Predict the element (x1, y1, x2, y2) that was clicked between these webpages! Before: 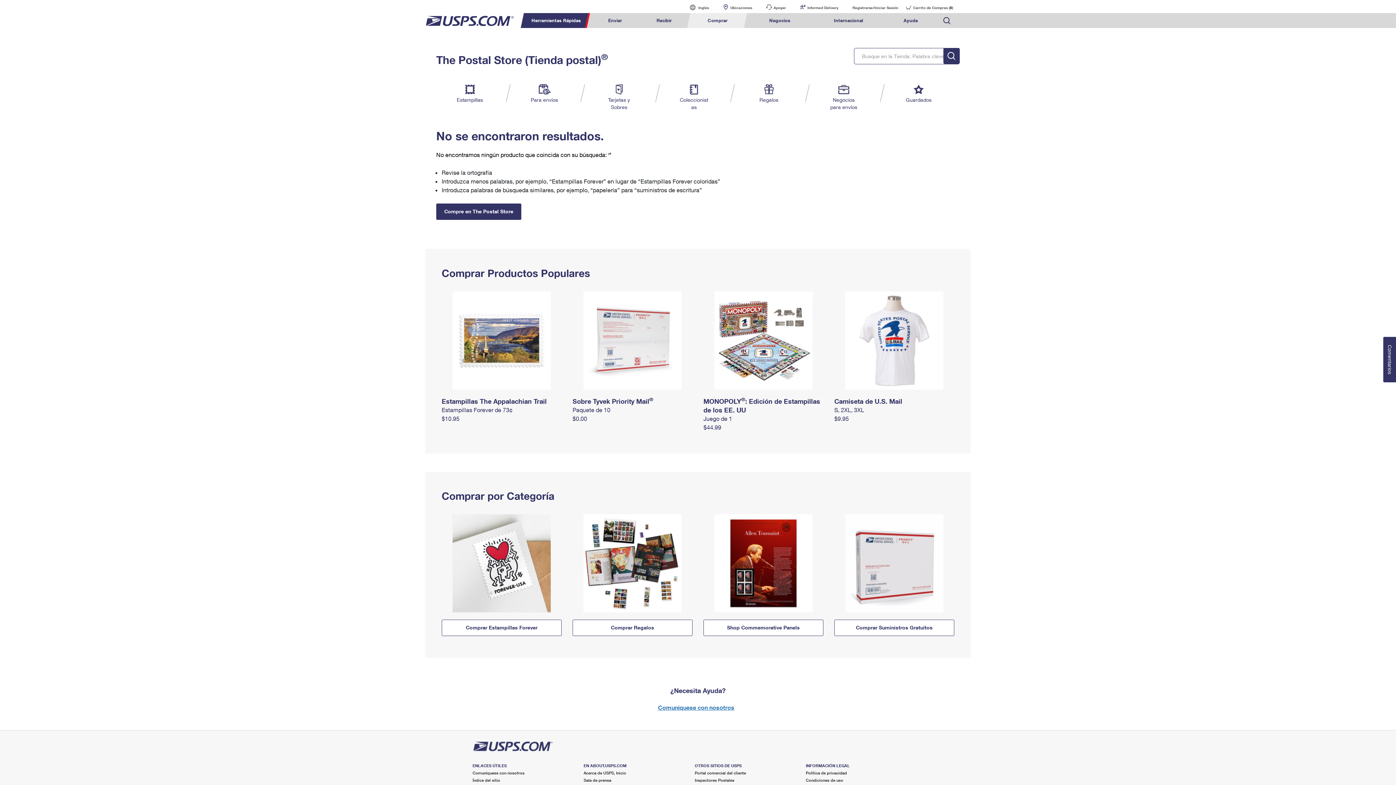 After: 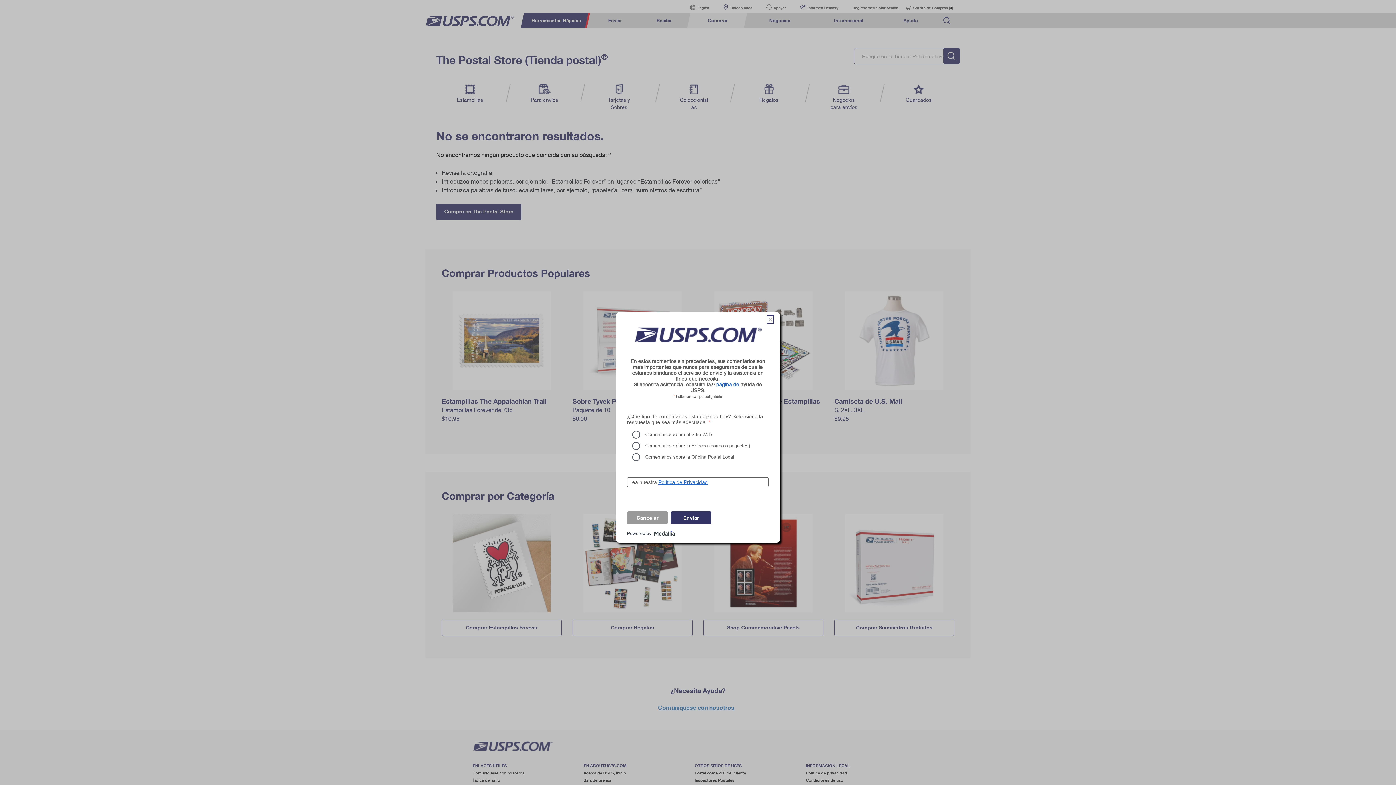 Action: label: Comentarios bbox: (1383, 337, 1396, 382)